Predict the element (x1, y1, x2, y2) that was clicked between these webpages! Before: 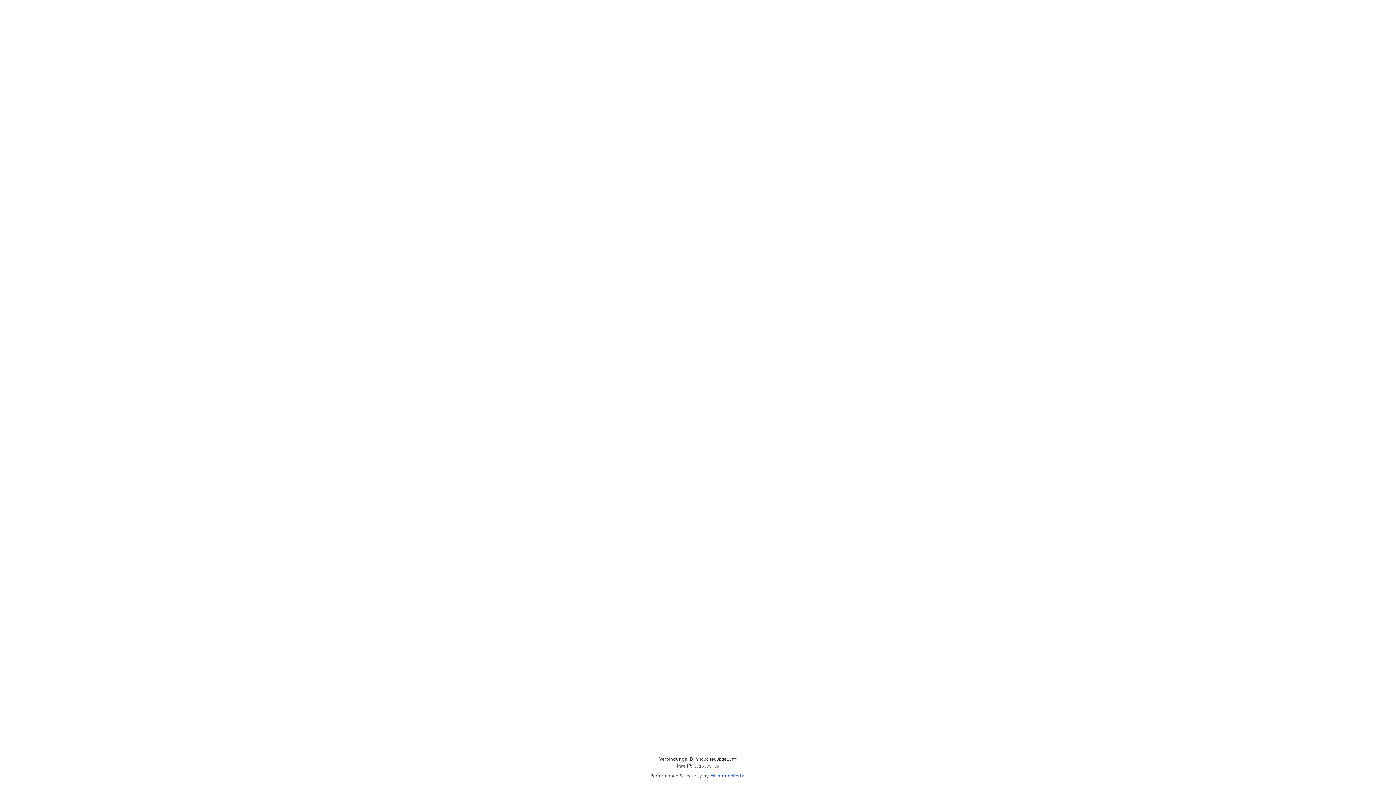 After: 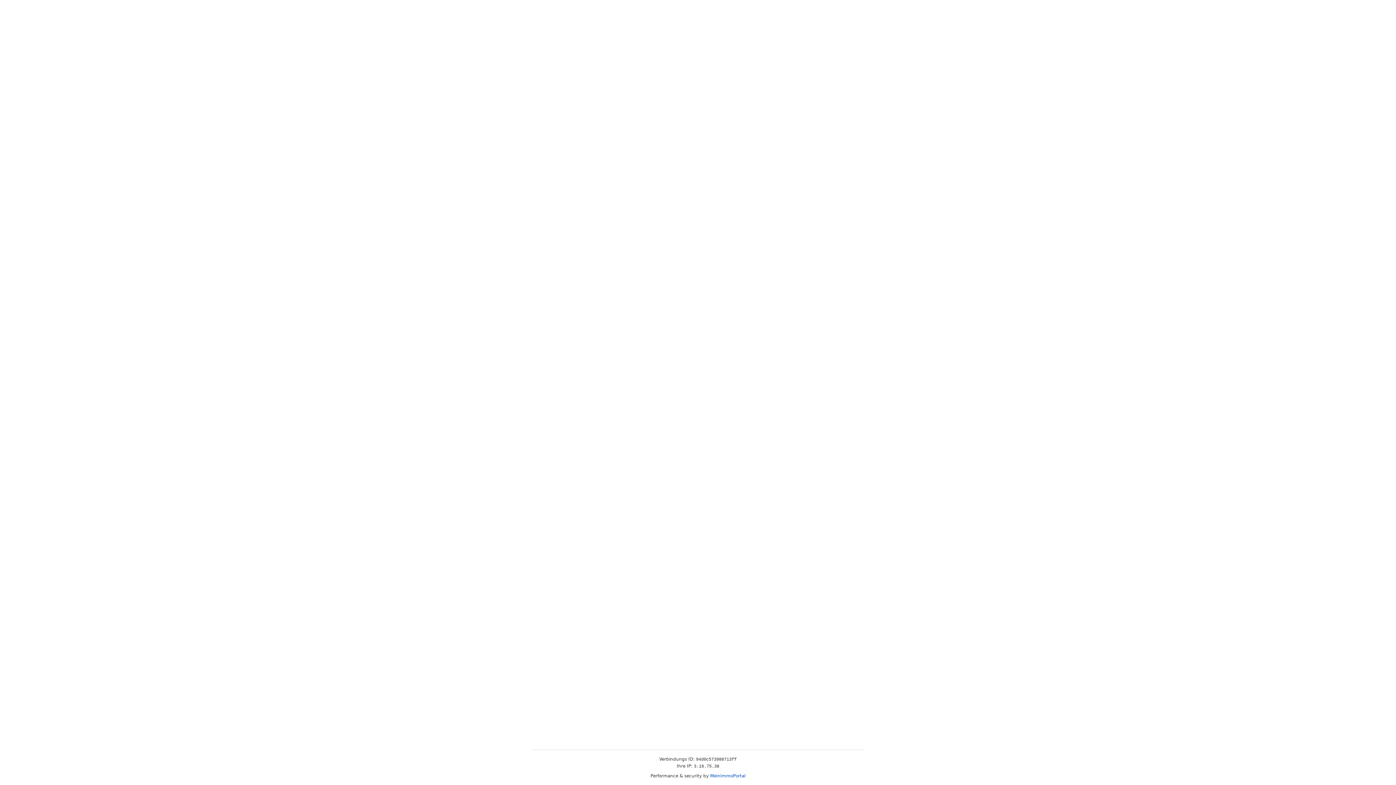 Action: label: MeinImmoPortal bbox: (710, 773, 745, 778)